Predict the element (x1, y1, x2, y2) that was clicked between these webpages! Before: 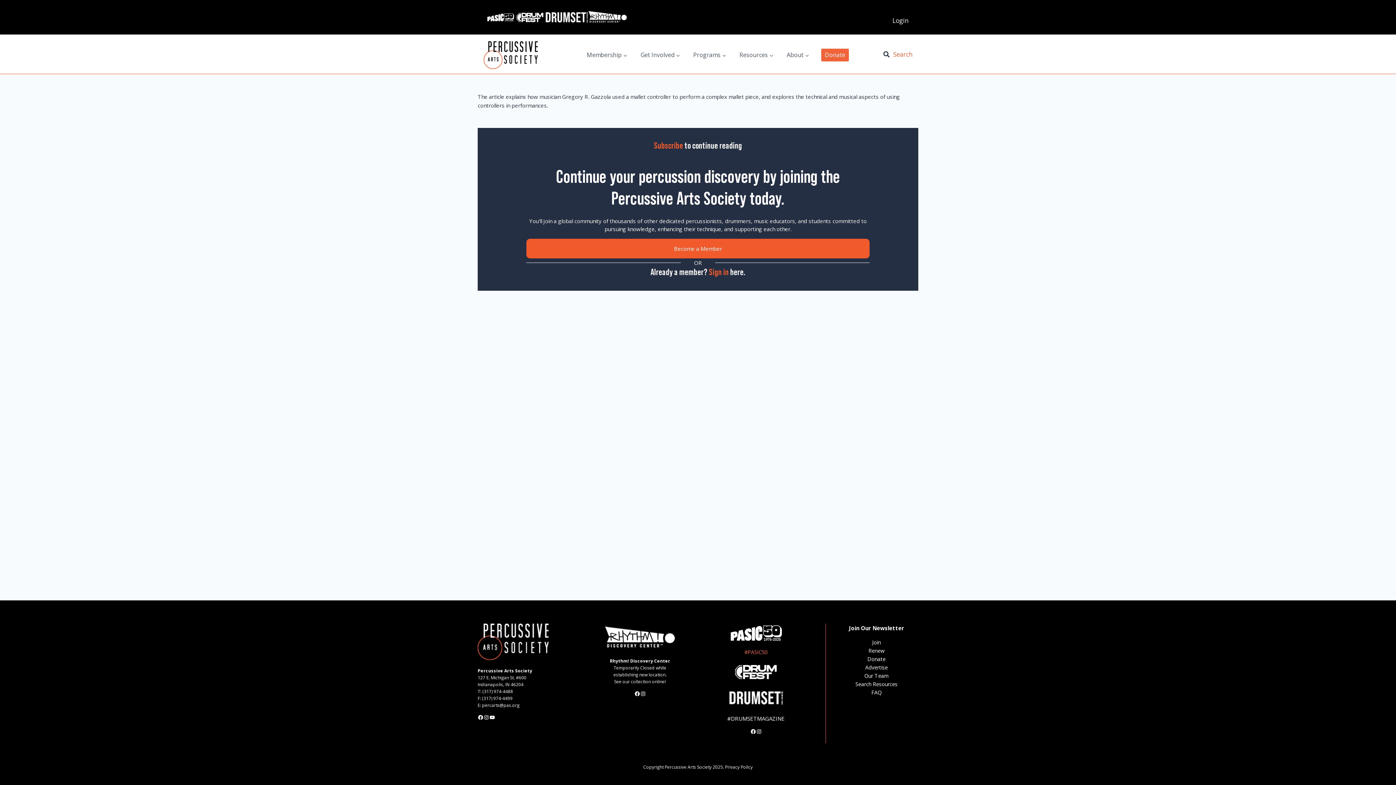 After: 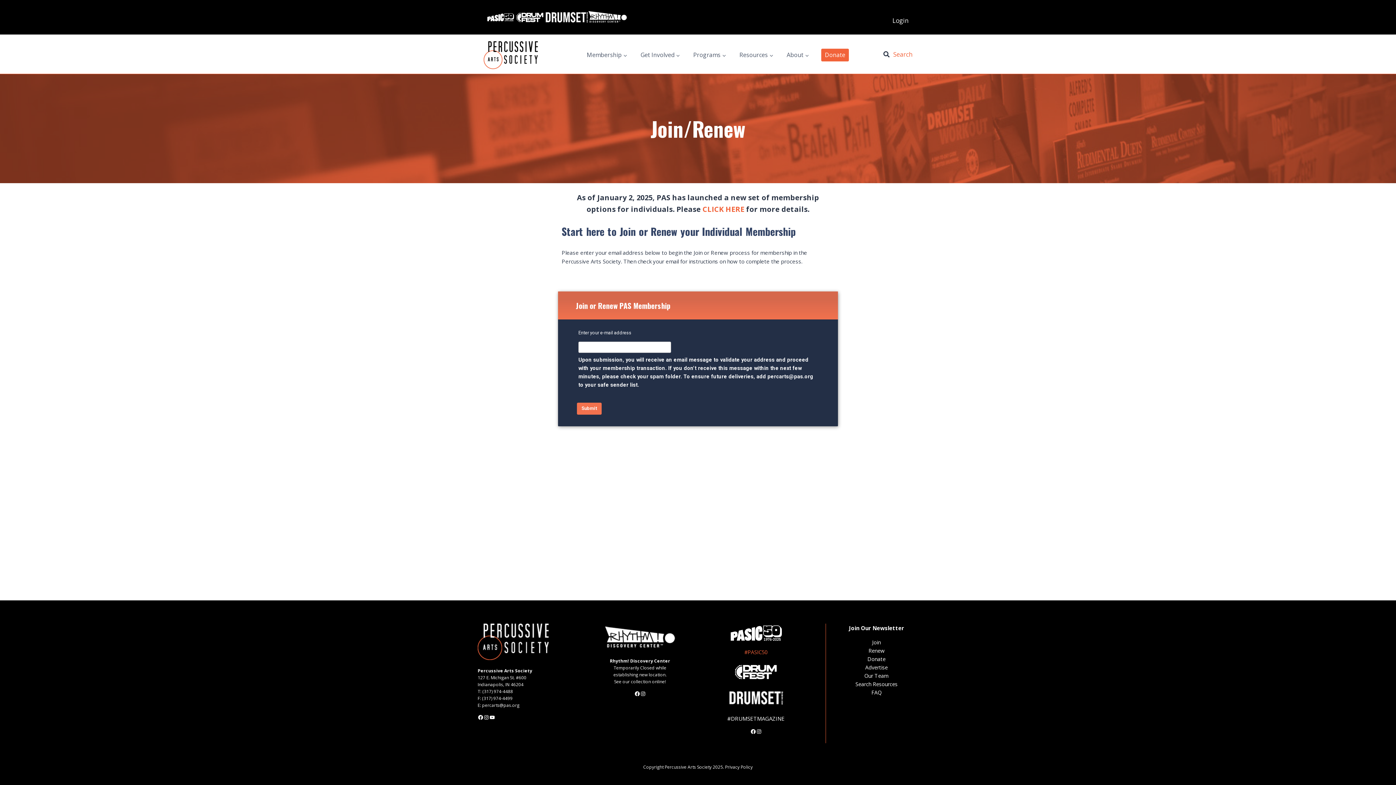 Action: label: Renew bbox: (868, 647, 884, 654)